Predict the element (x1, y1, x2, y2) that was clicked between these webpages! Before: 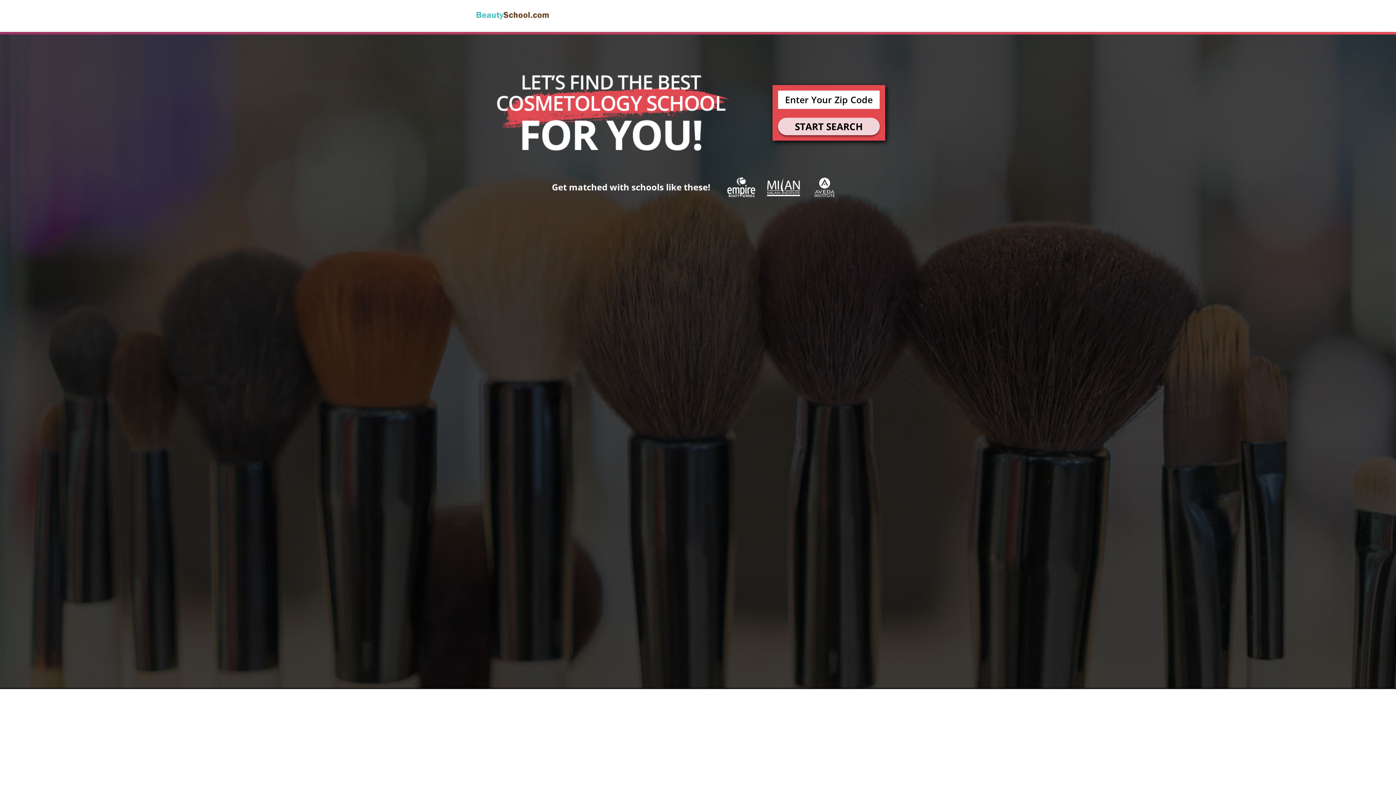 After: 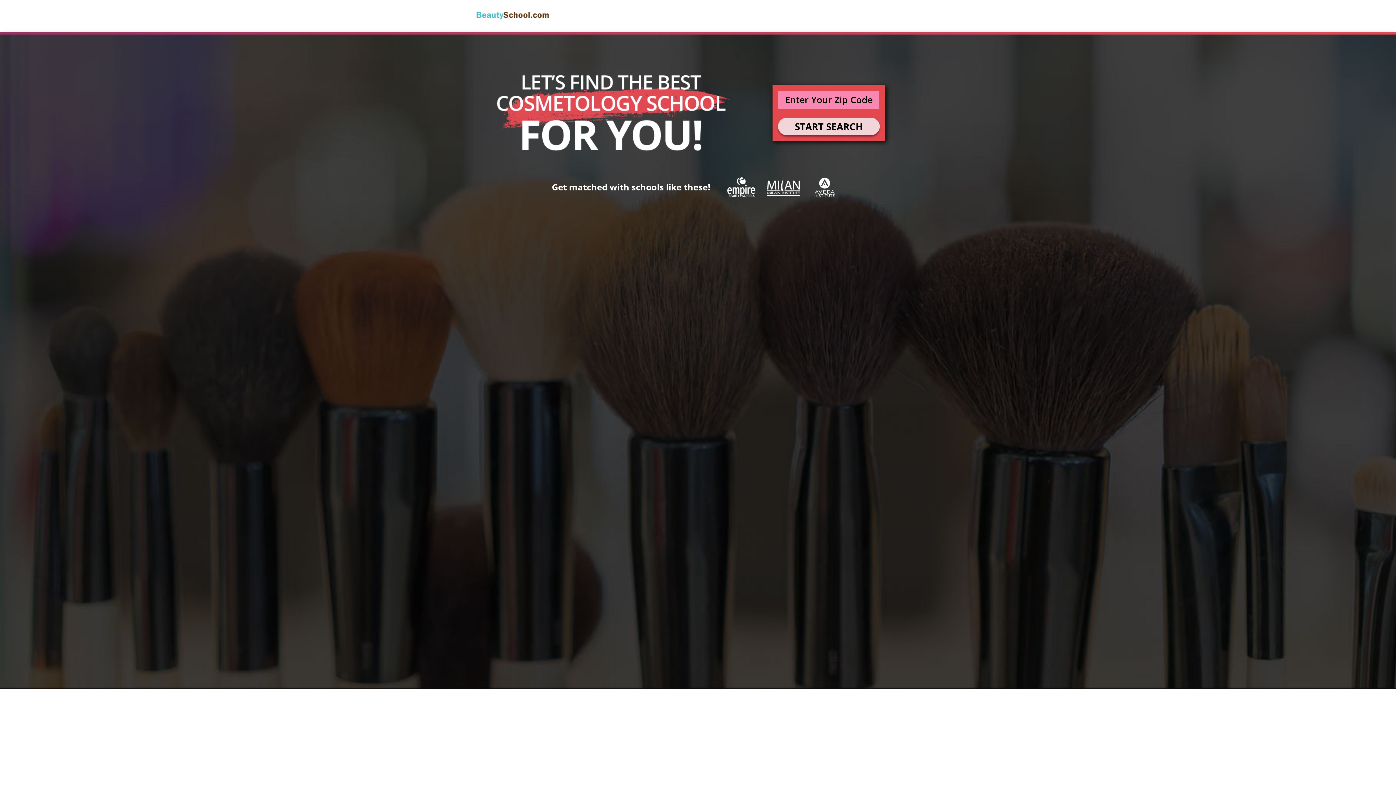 Action: label: START SEARCH bbox: (778, 117, 880, 135)